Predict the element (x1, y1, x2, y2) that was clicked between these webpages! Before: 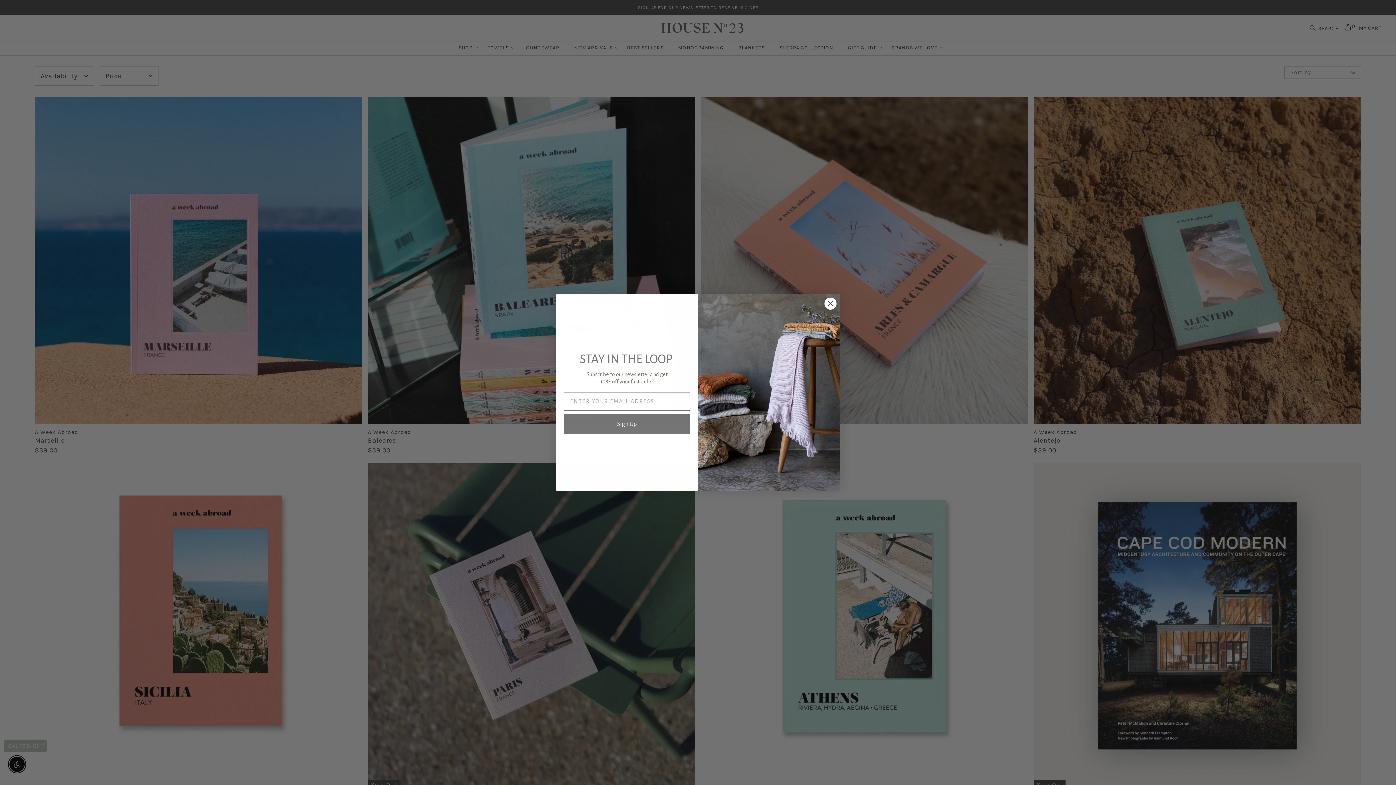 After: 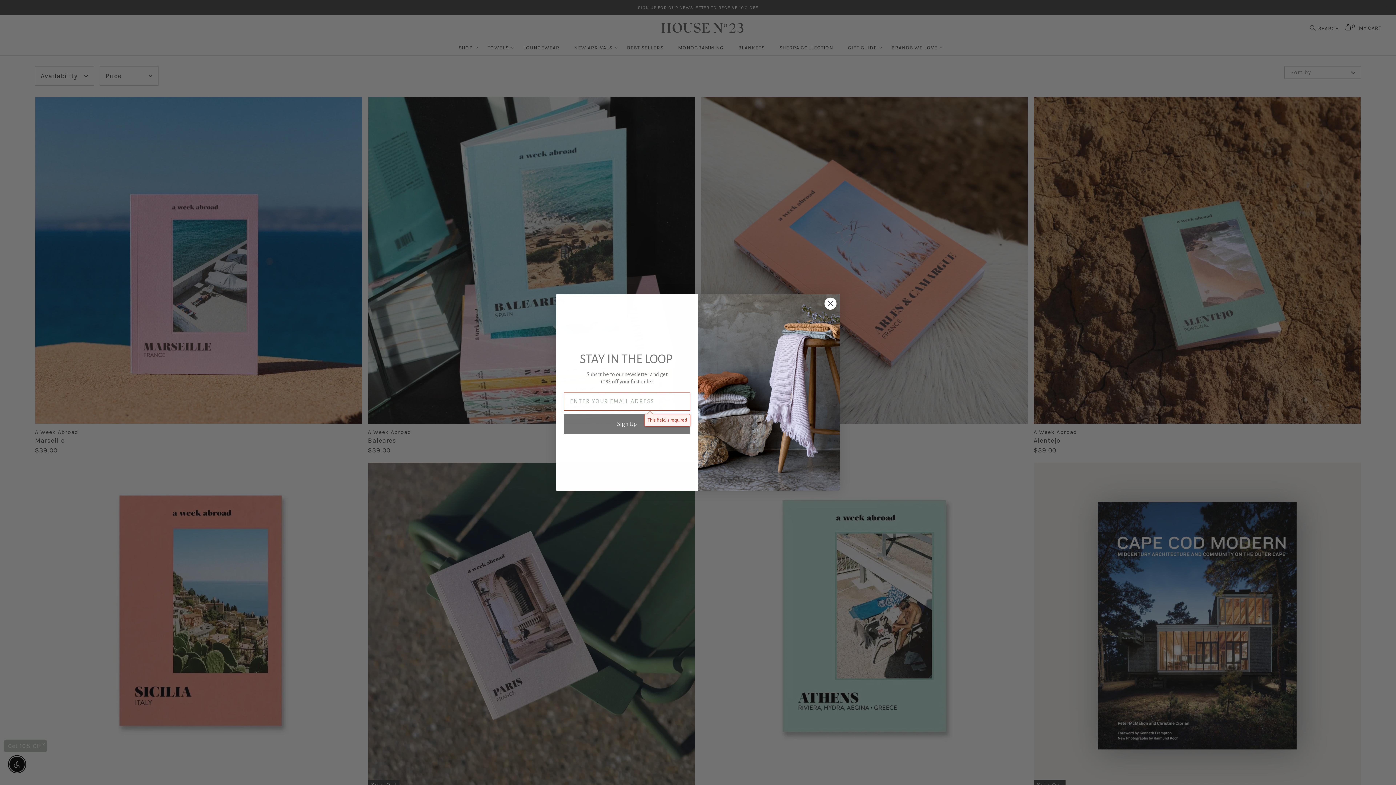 Action: bbox: (564, 419, 690, 439) label: Sign Up